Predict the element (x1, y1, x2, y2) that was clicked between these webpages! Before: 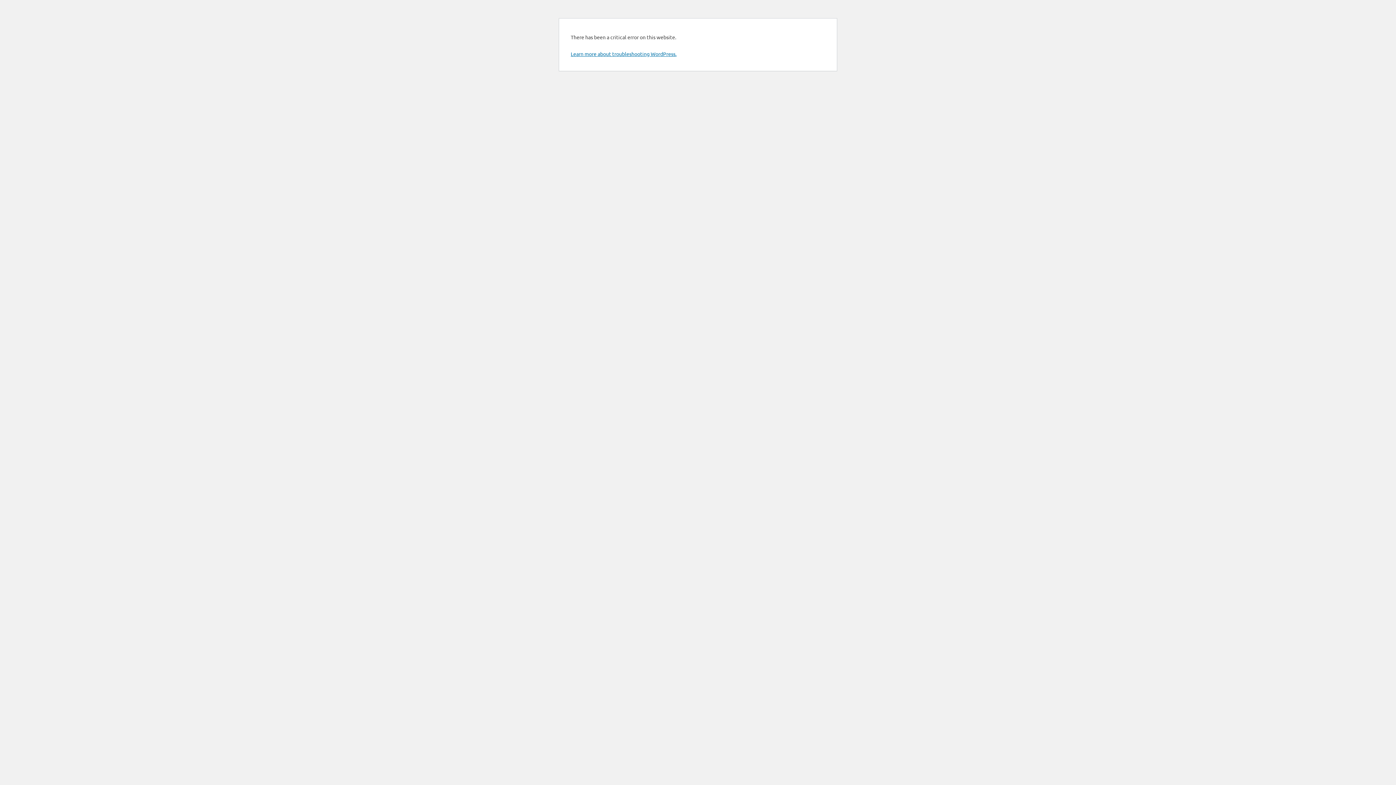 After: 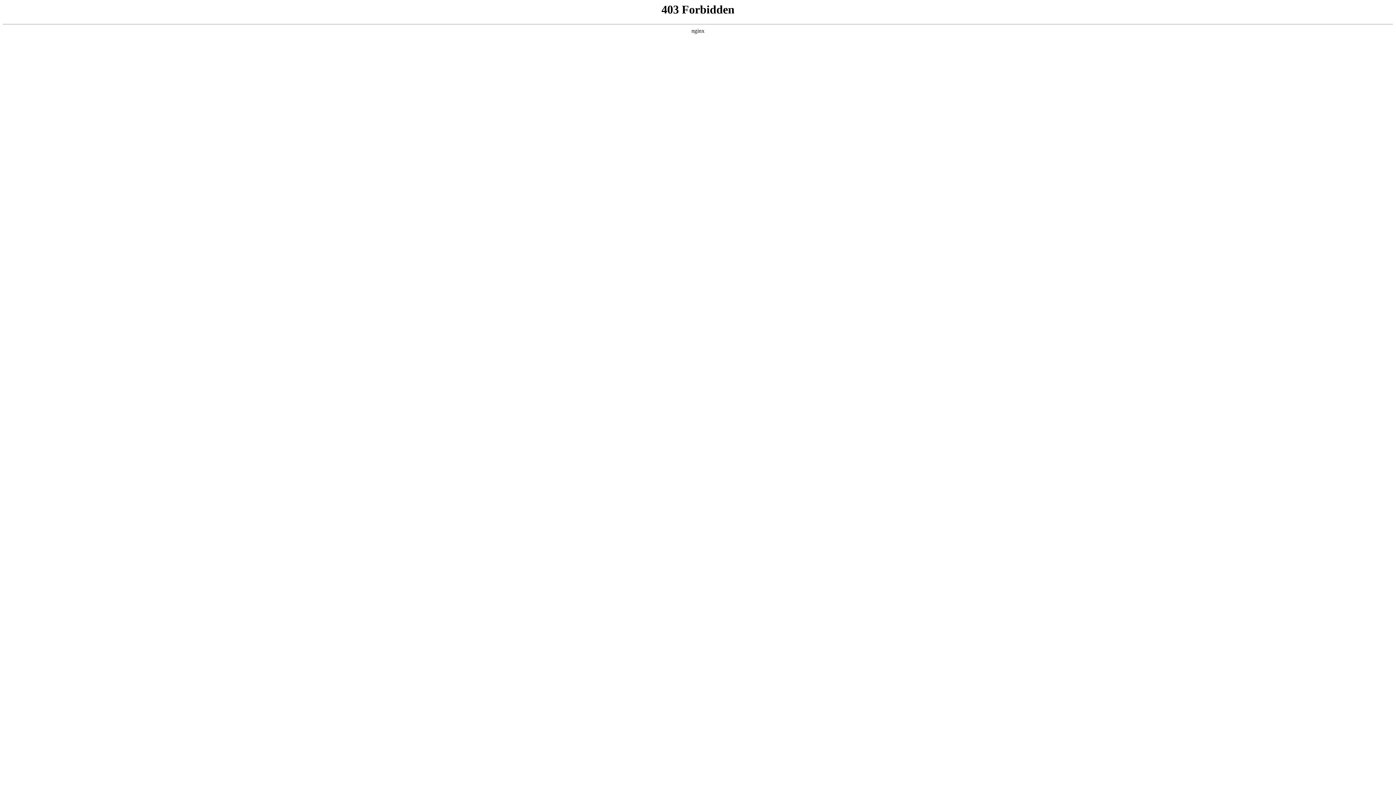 Action: bbox: (570, 50, 676, 57) label: Learn more about troubleshooting WordPress.